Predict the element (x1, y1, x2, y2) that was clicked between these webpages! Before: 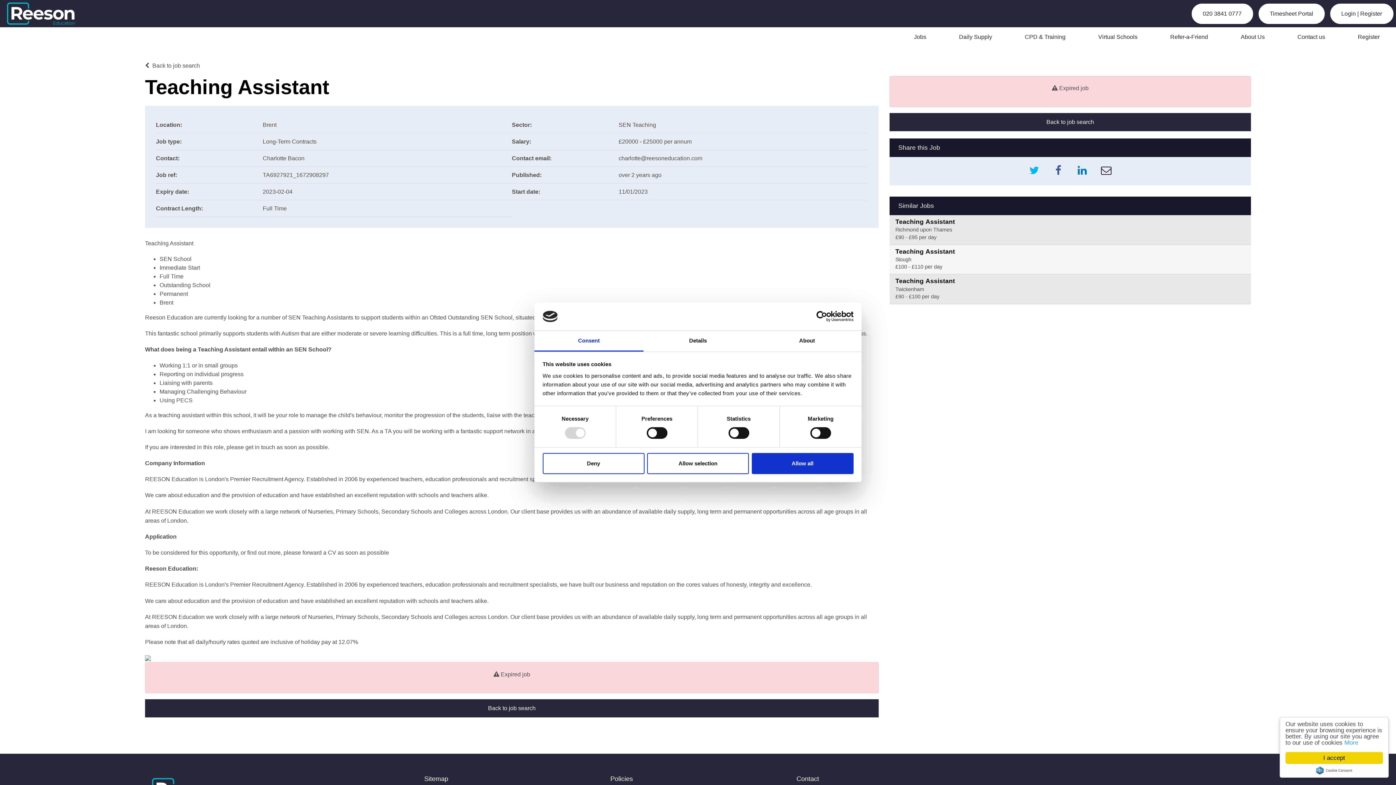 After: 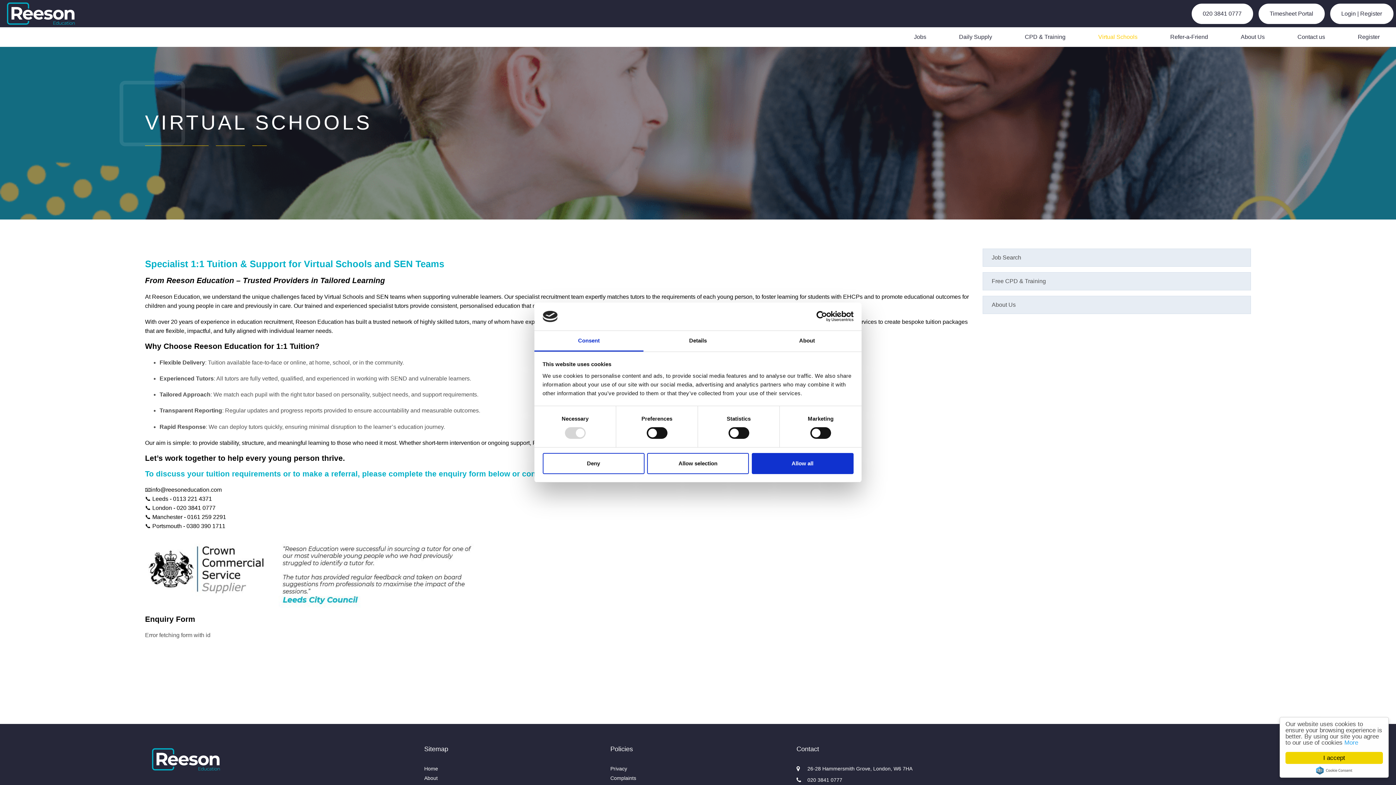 Action: bbox: (1087, 27, 1148, 46) label: Virtual Schools